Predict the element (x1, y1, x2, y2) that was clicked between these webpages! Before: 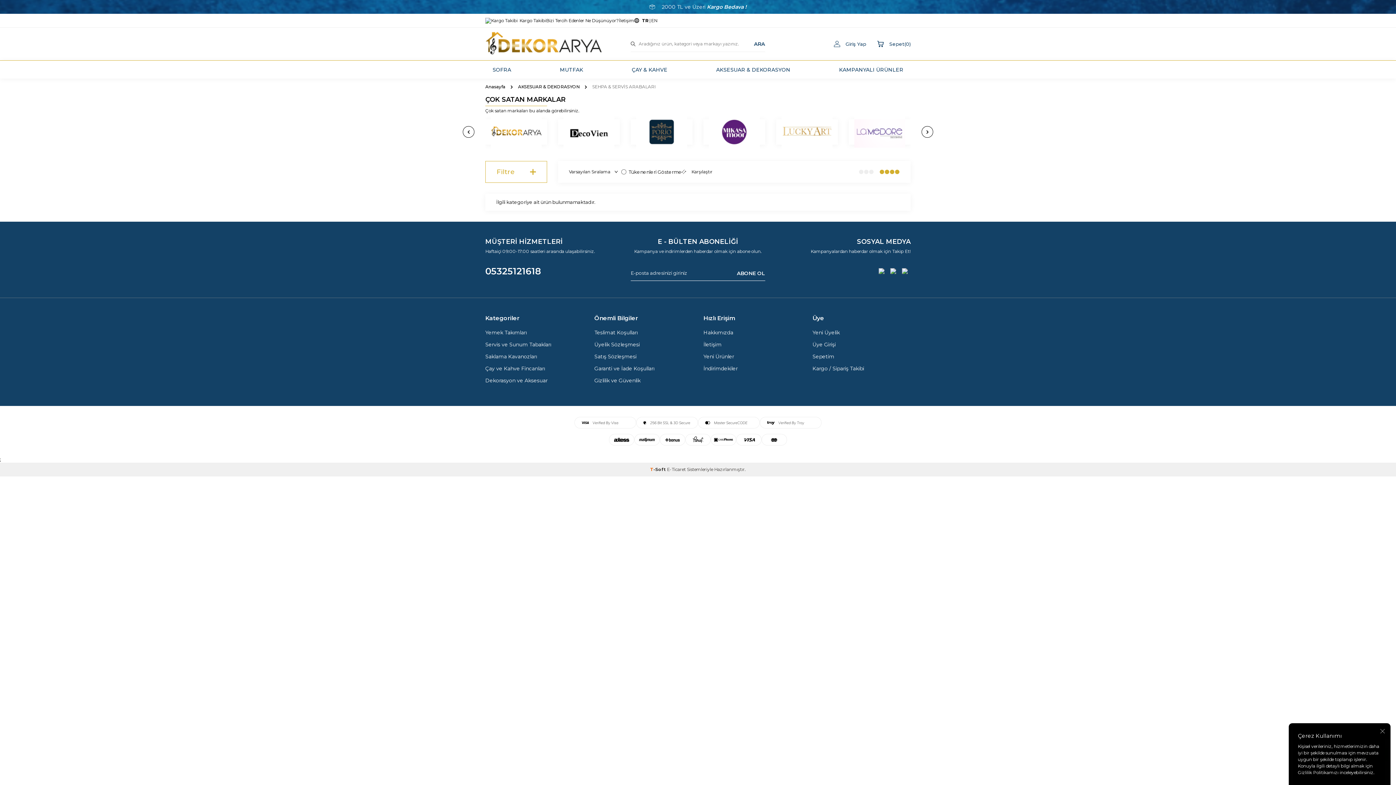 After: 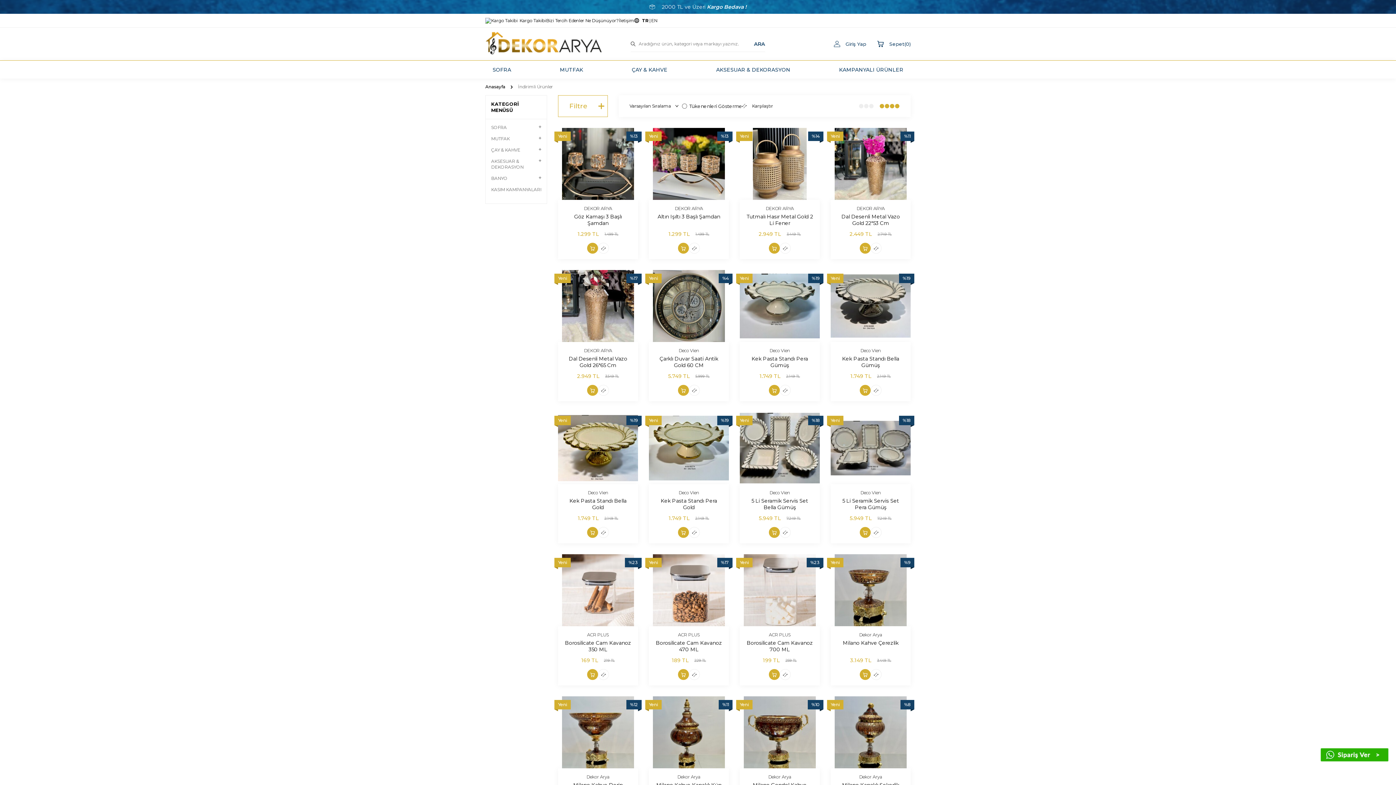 Action: bbox: (832, 63, 910, 76) label: KAMPANYALI ÜRÜNLER